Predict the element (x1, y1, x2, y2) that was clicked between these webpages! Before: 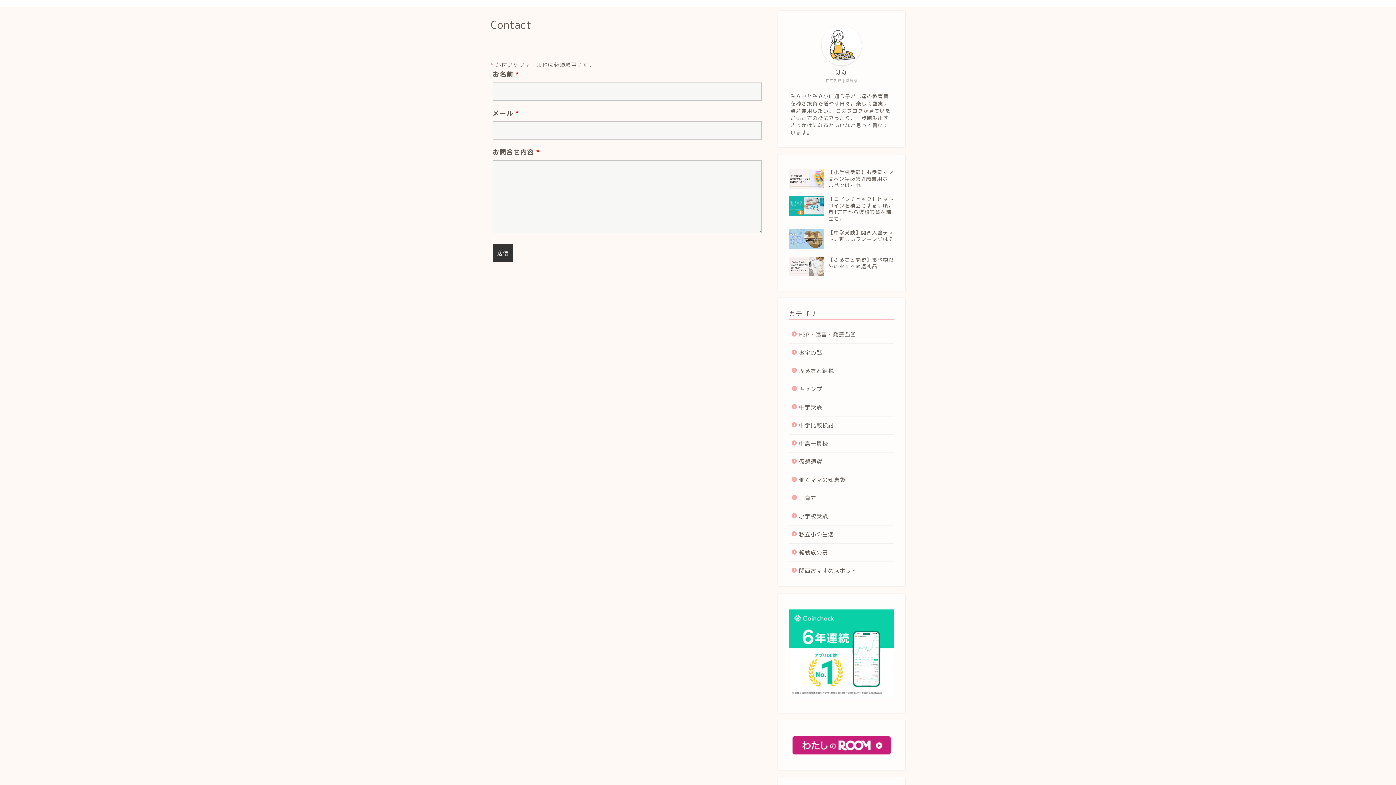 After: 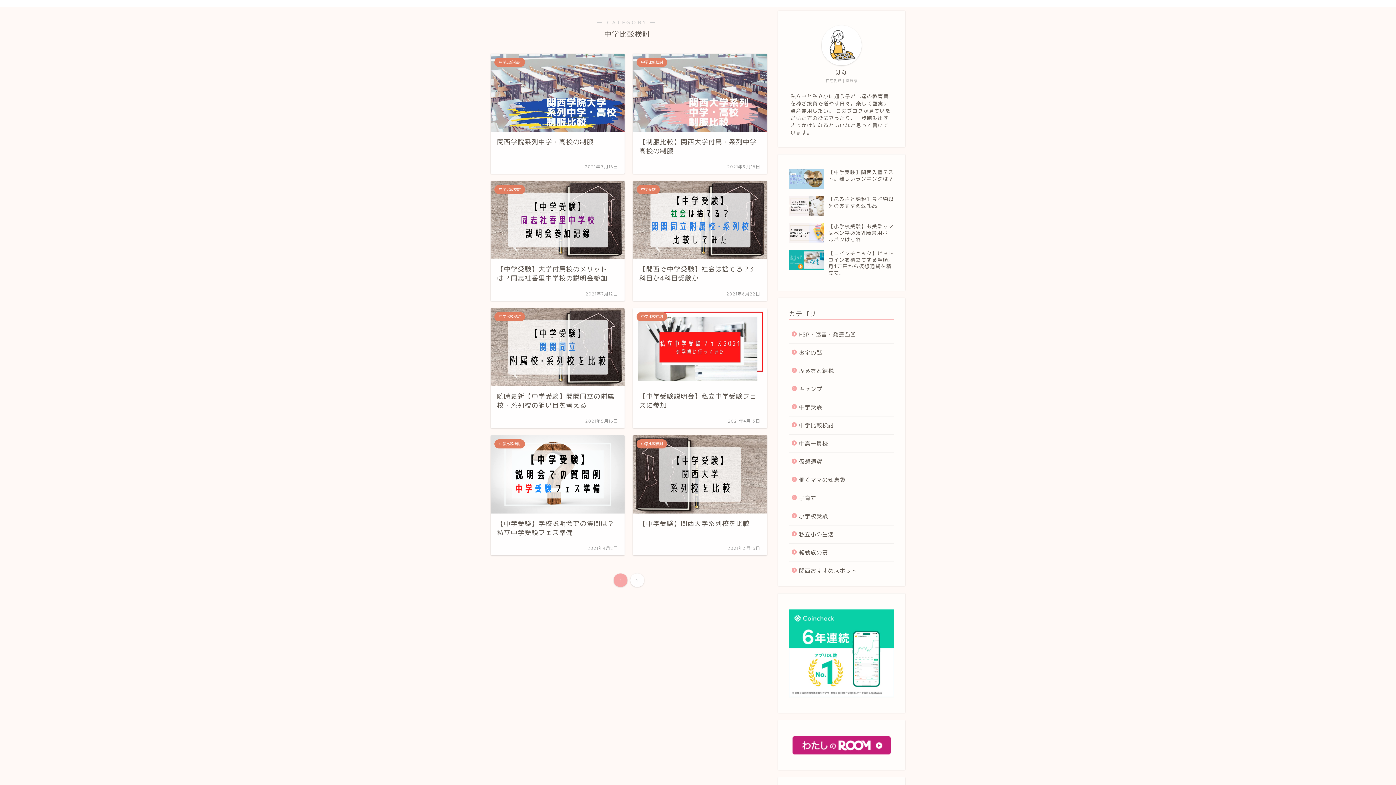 Action: bbox: (789, 416, 893, 434) label: 中学比較検討